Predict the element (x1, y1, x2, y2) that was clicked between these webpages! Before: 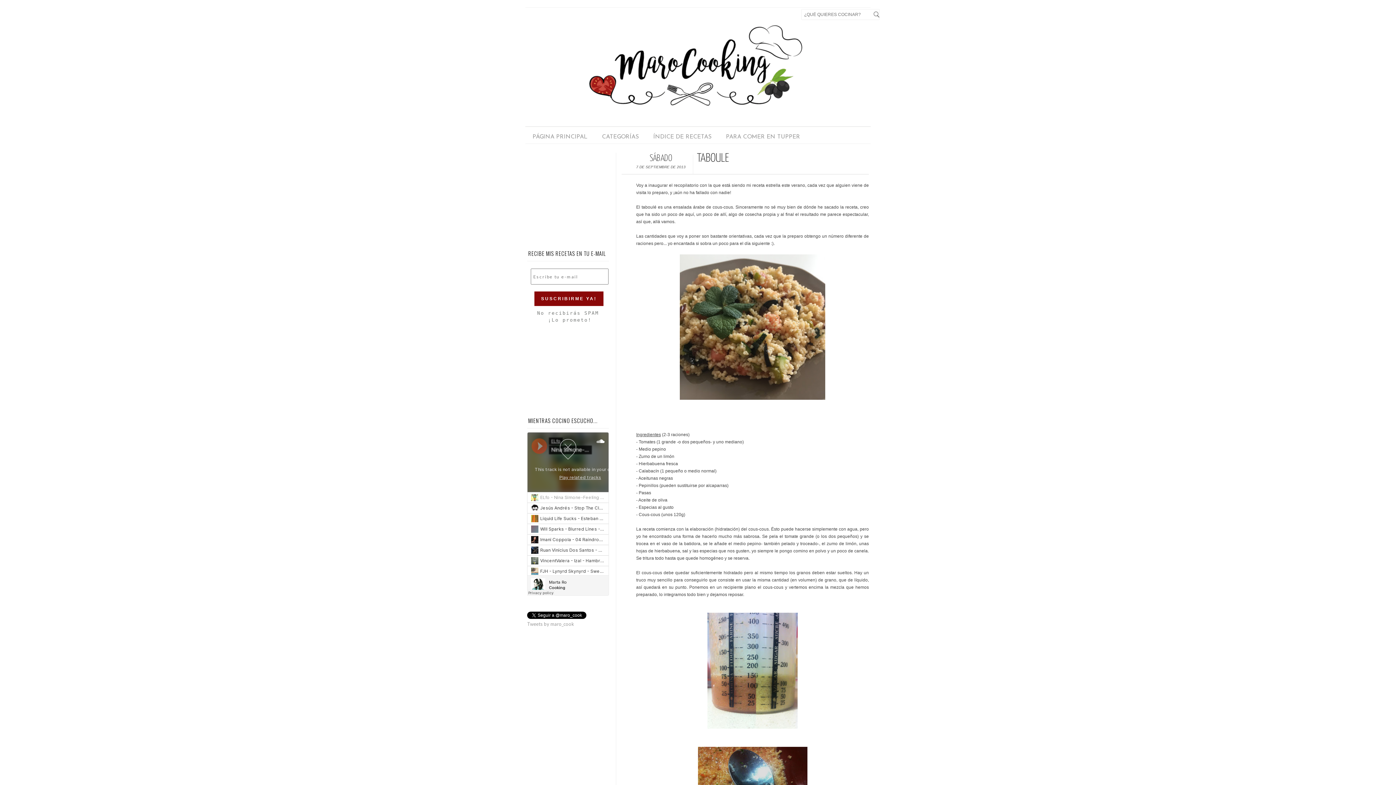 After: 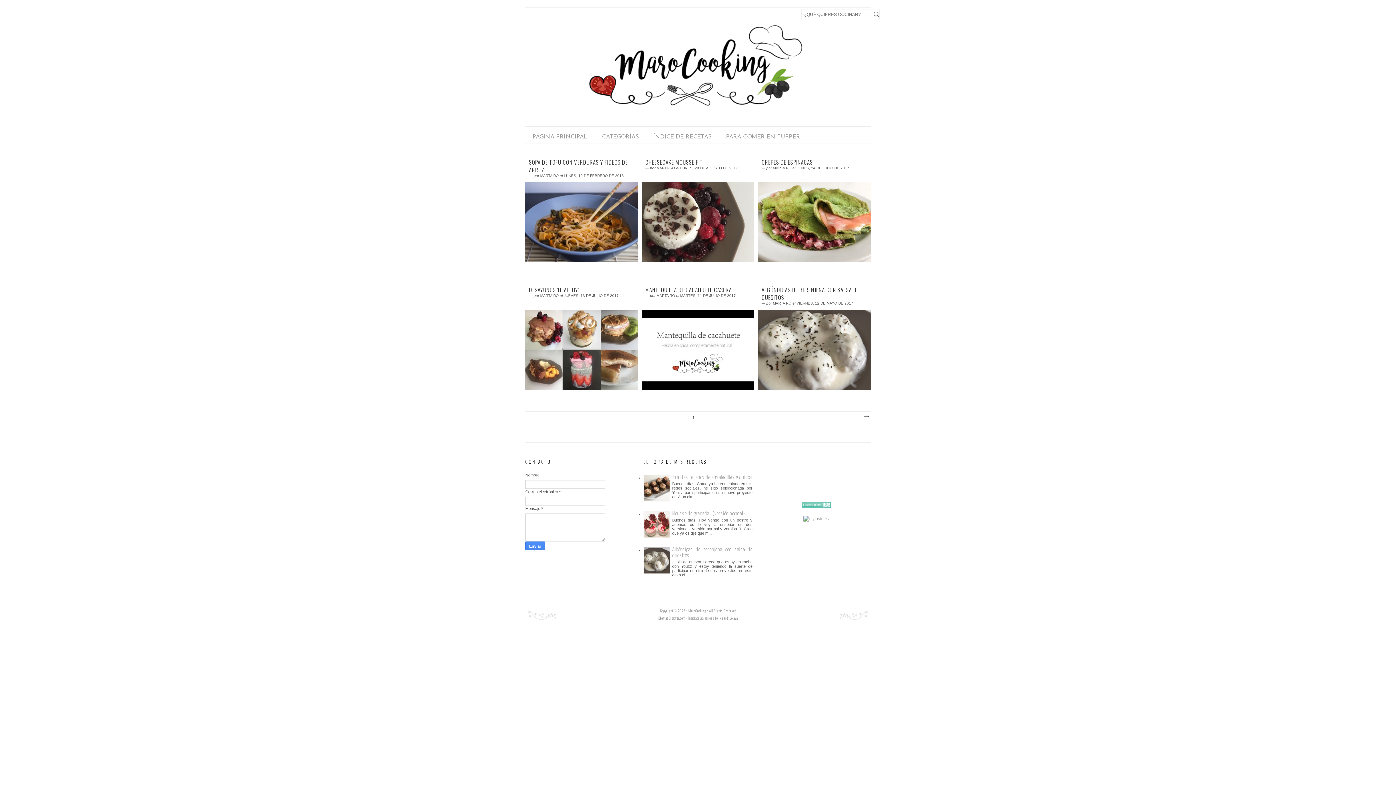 Action: bbox: (525, 130, 594, 143) label: PÁGINA PRINCIPAL